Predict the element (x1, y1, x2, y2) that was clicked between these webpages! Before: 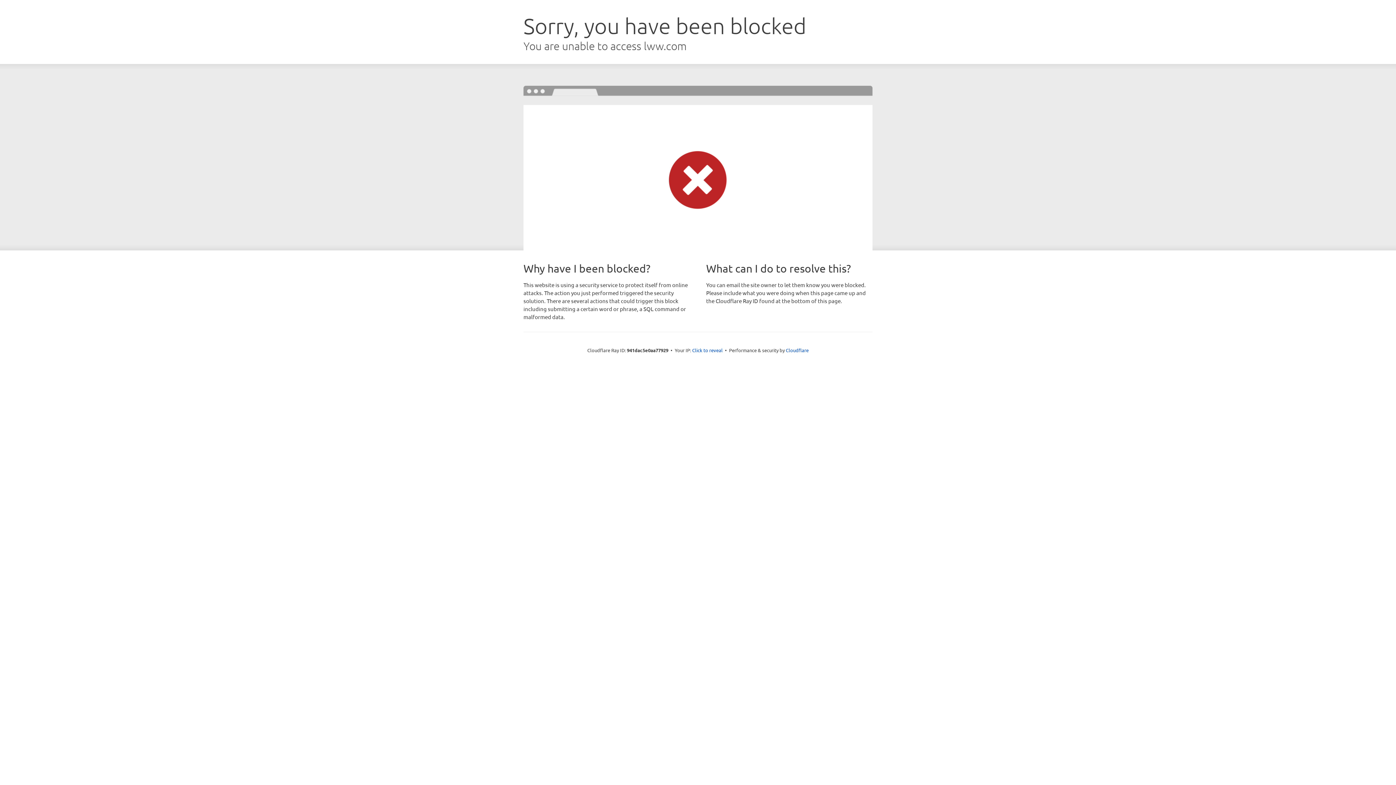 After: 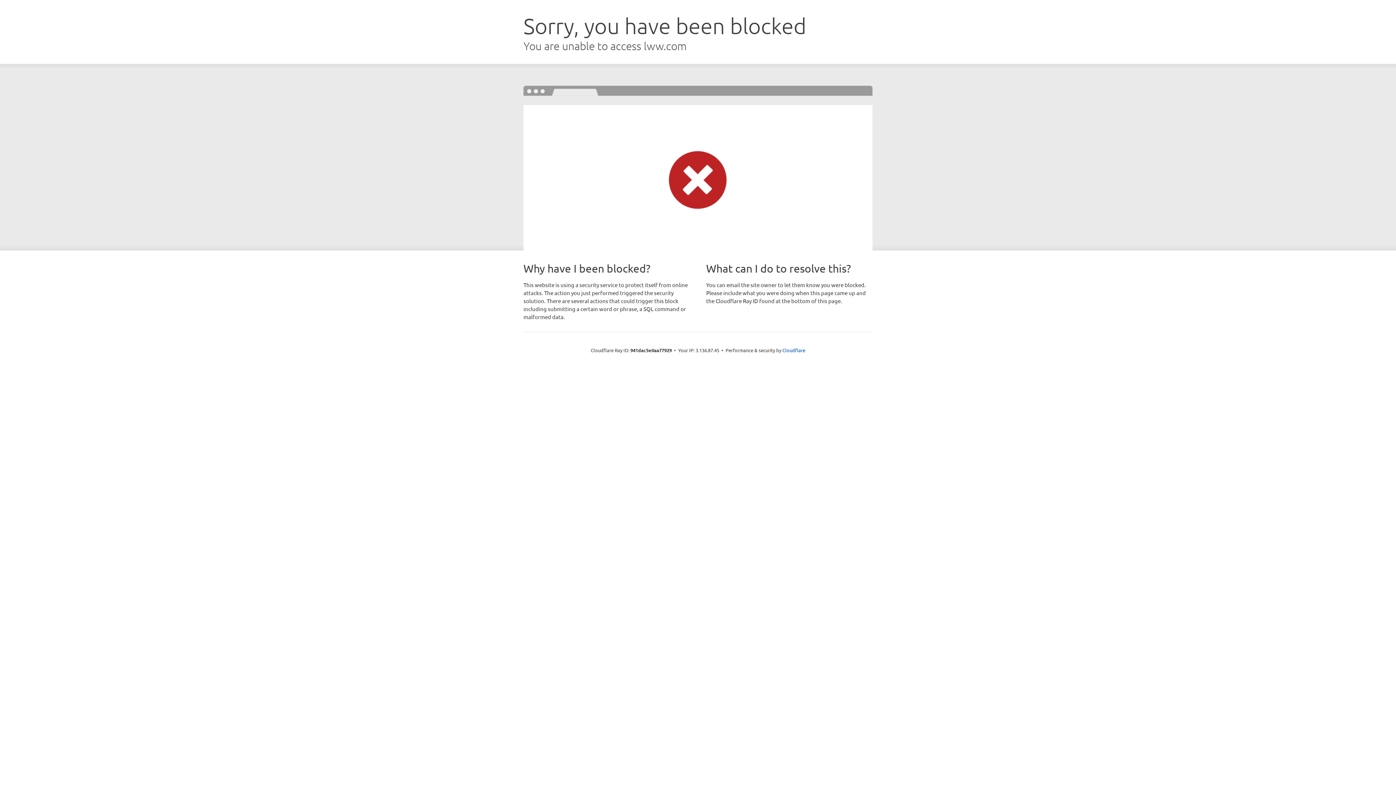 Action: bbox: (692, 346, 722, 353) label: Click to reveal